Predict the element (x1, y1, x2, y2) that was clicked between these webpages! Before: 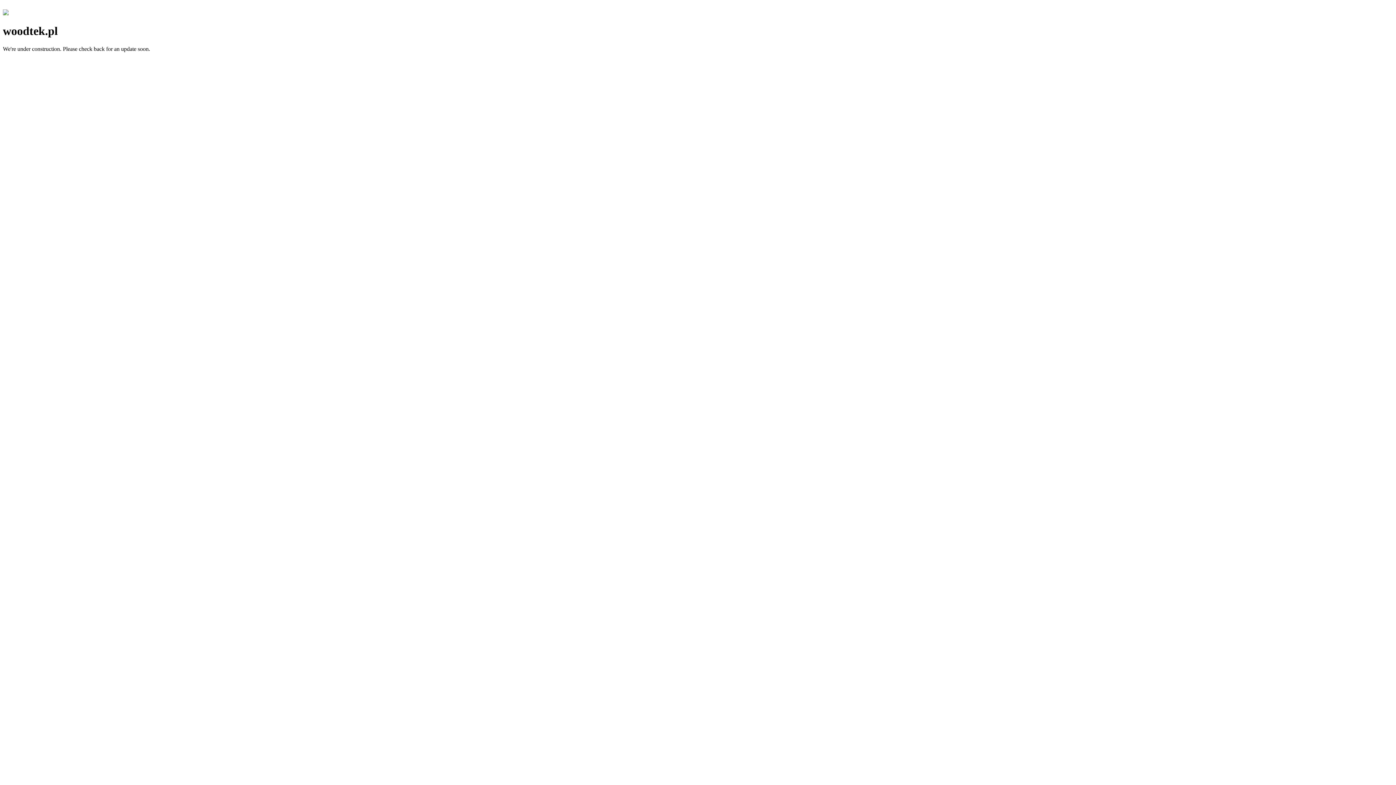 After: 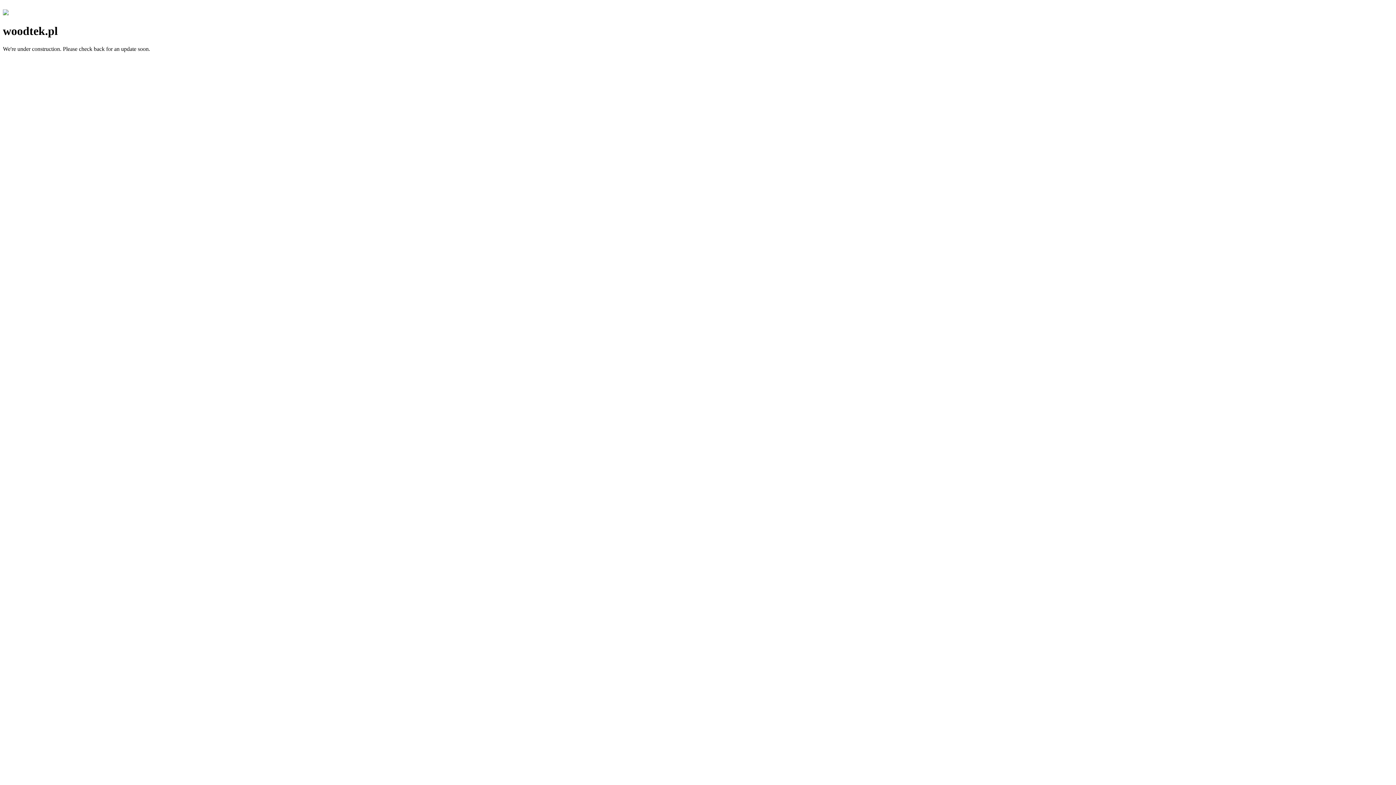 Action: bbox: (2, 10, 8, 16)